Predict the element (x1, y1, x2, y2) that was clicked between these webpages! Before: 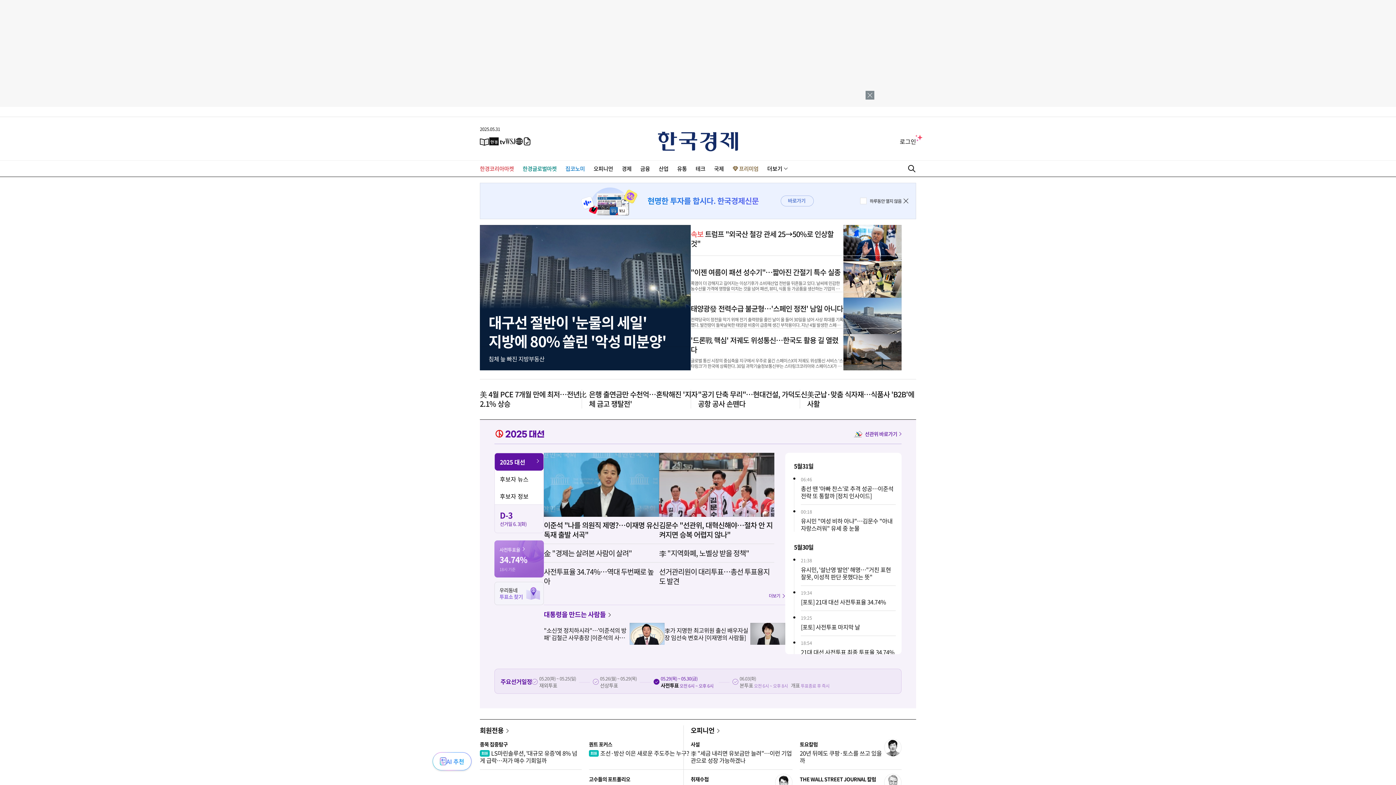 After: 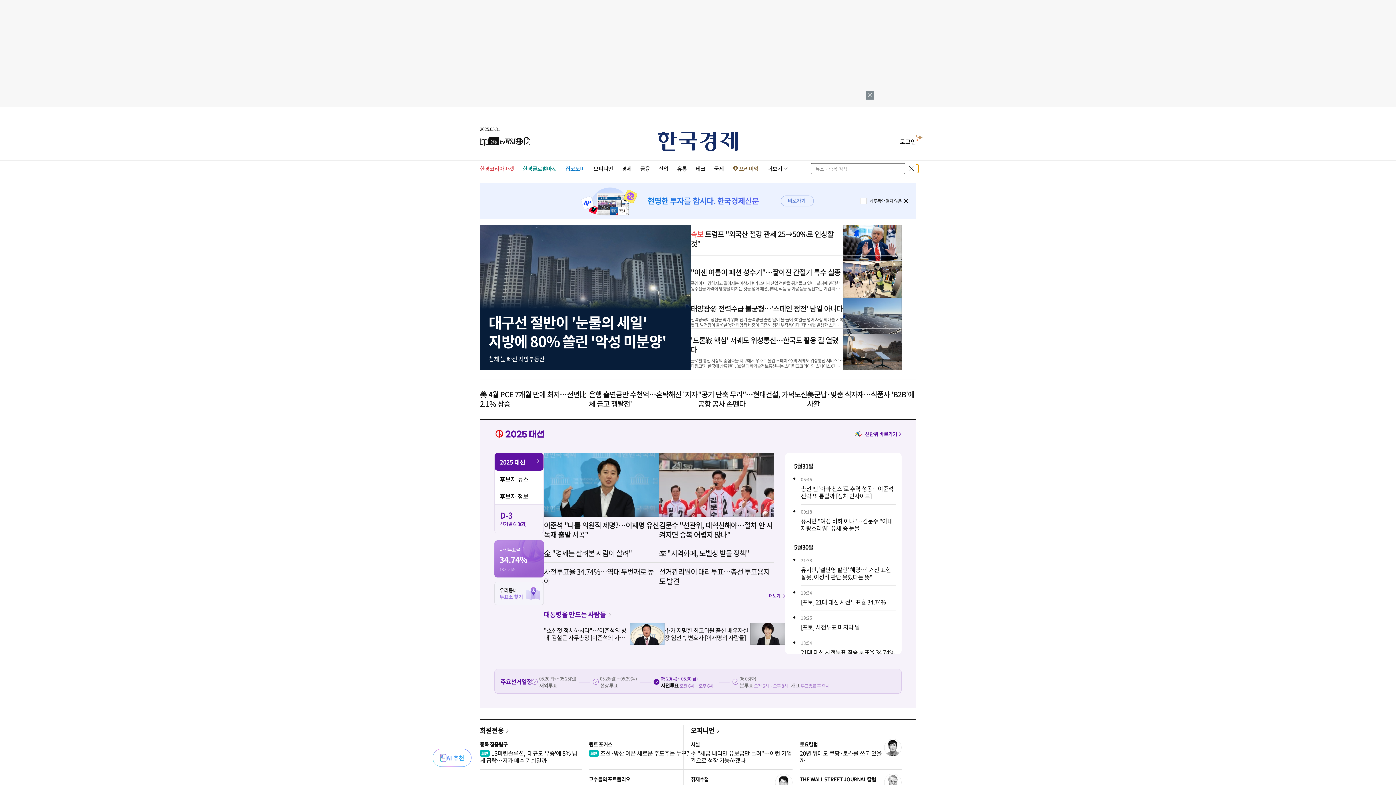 Action: label: 통합검색 bbox: (905, 164, 918, 173)